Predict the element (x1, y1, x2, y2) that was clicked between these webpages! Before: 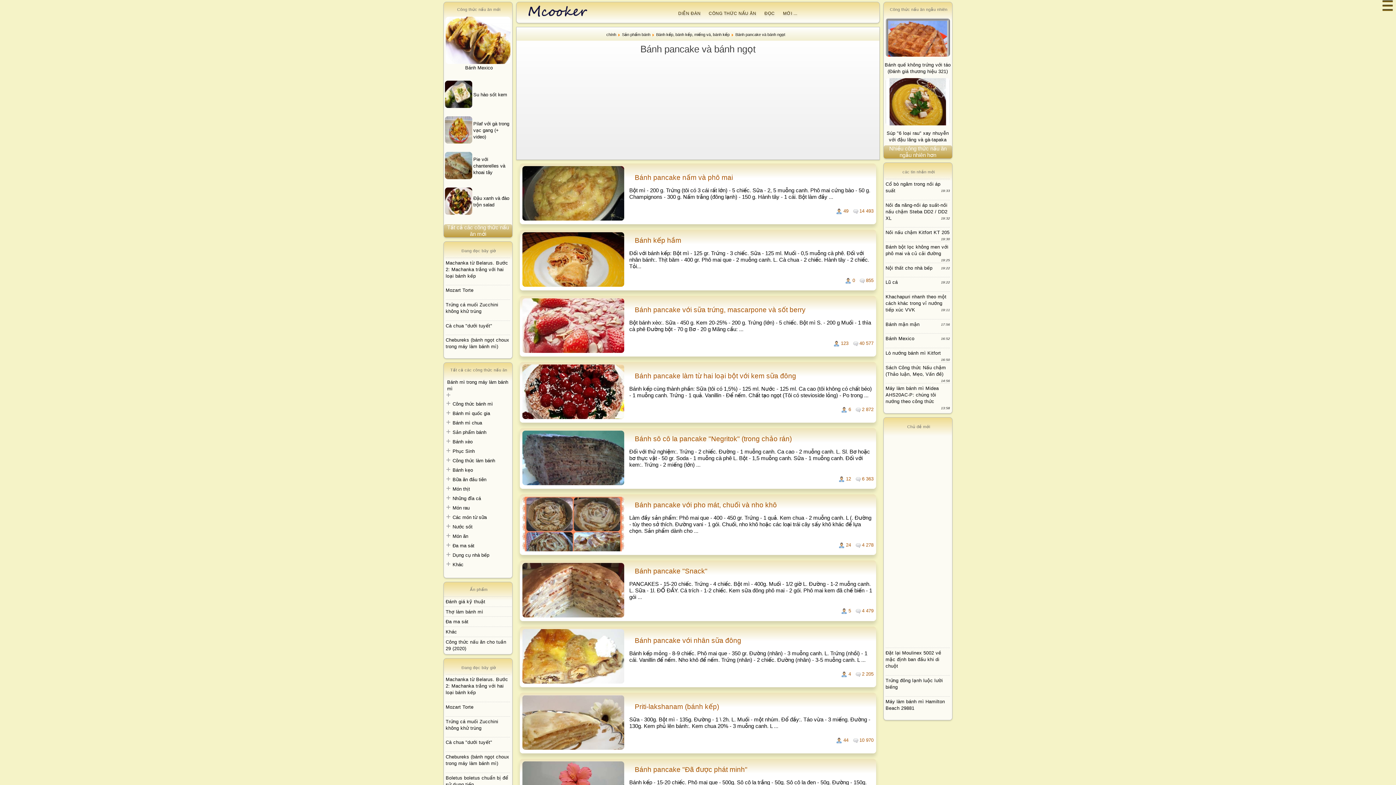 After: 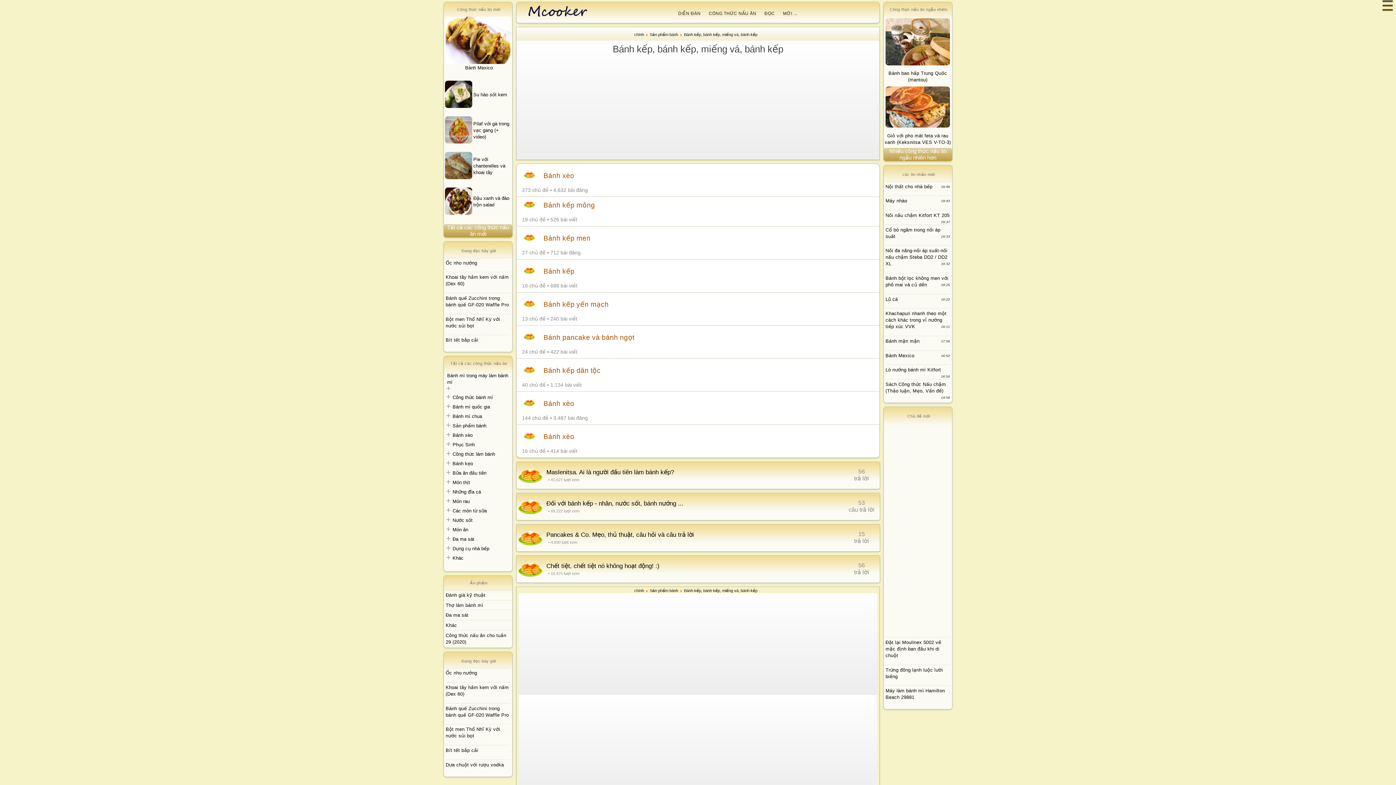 Action: bbox: (656, 32, 734, 36) label: Bánh kếp, bánh kếp, miếng vá, bánh kếp